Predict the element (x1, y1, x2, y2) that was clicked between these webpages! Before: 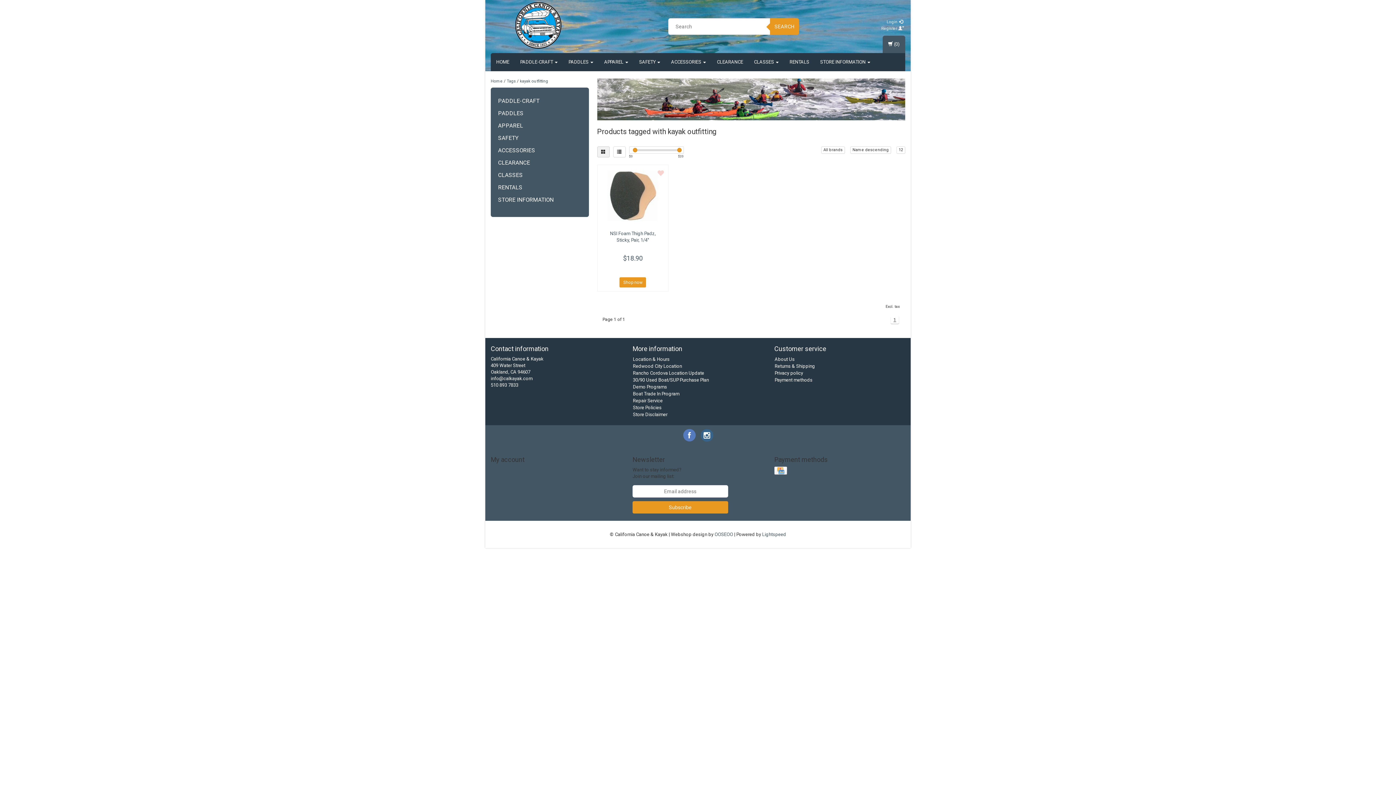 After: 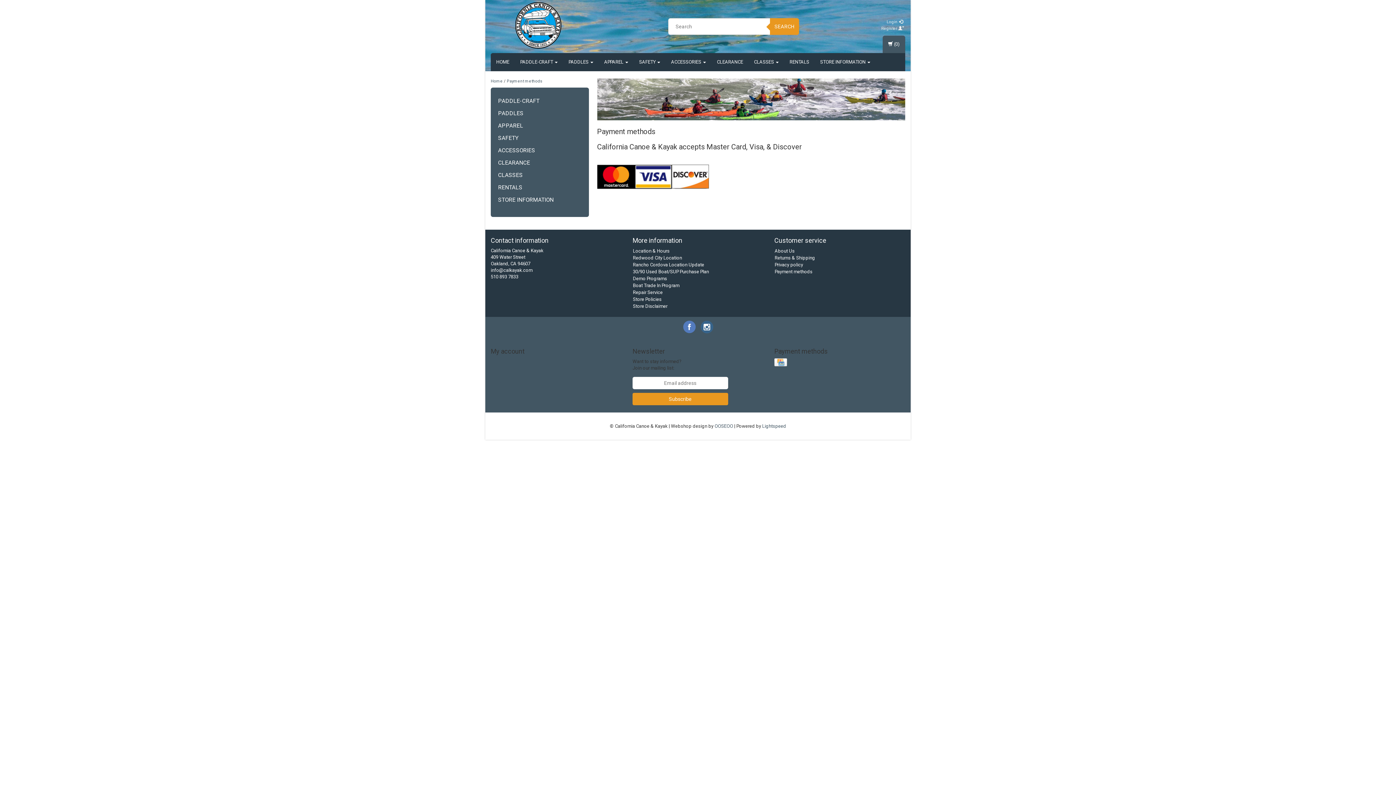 Action: label: Payment methods bbox: (774, 377, 812, 382)